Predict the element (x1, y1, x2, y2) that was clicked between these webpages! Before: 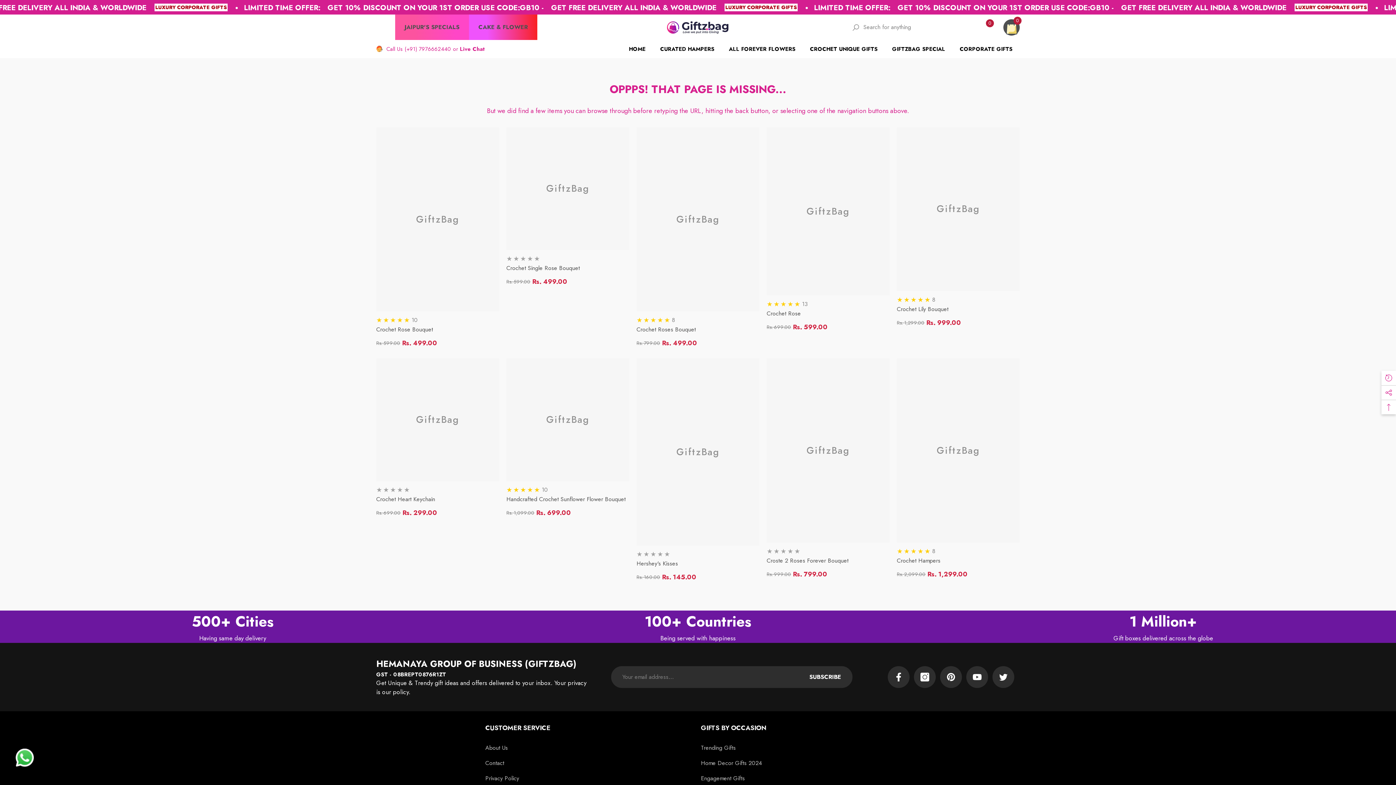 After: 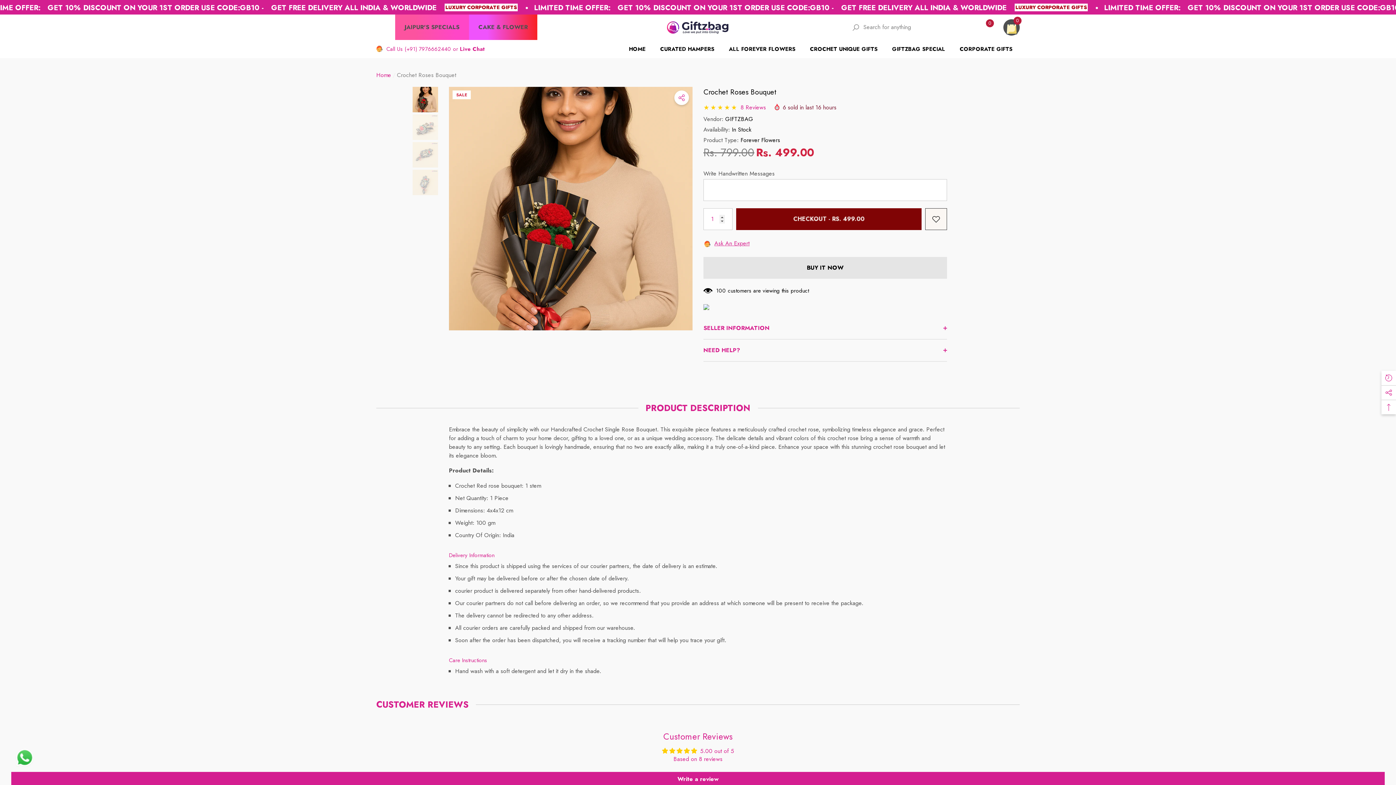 Action: bbox: (636, 325, 759, 334) label: Crochet Roses Bouquet